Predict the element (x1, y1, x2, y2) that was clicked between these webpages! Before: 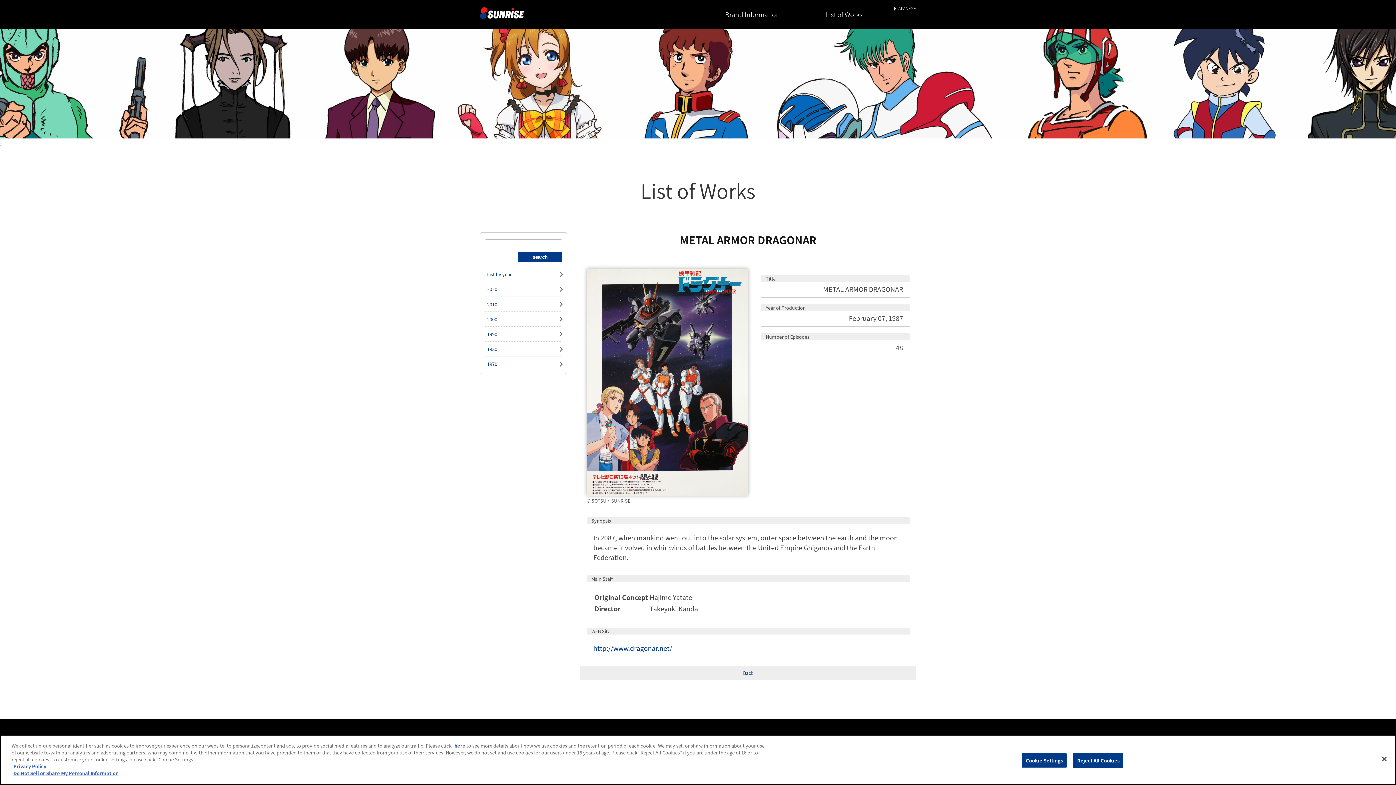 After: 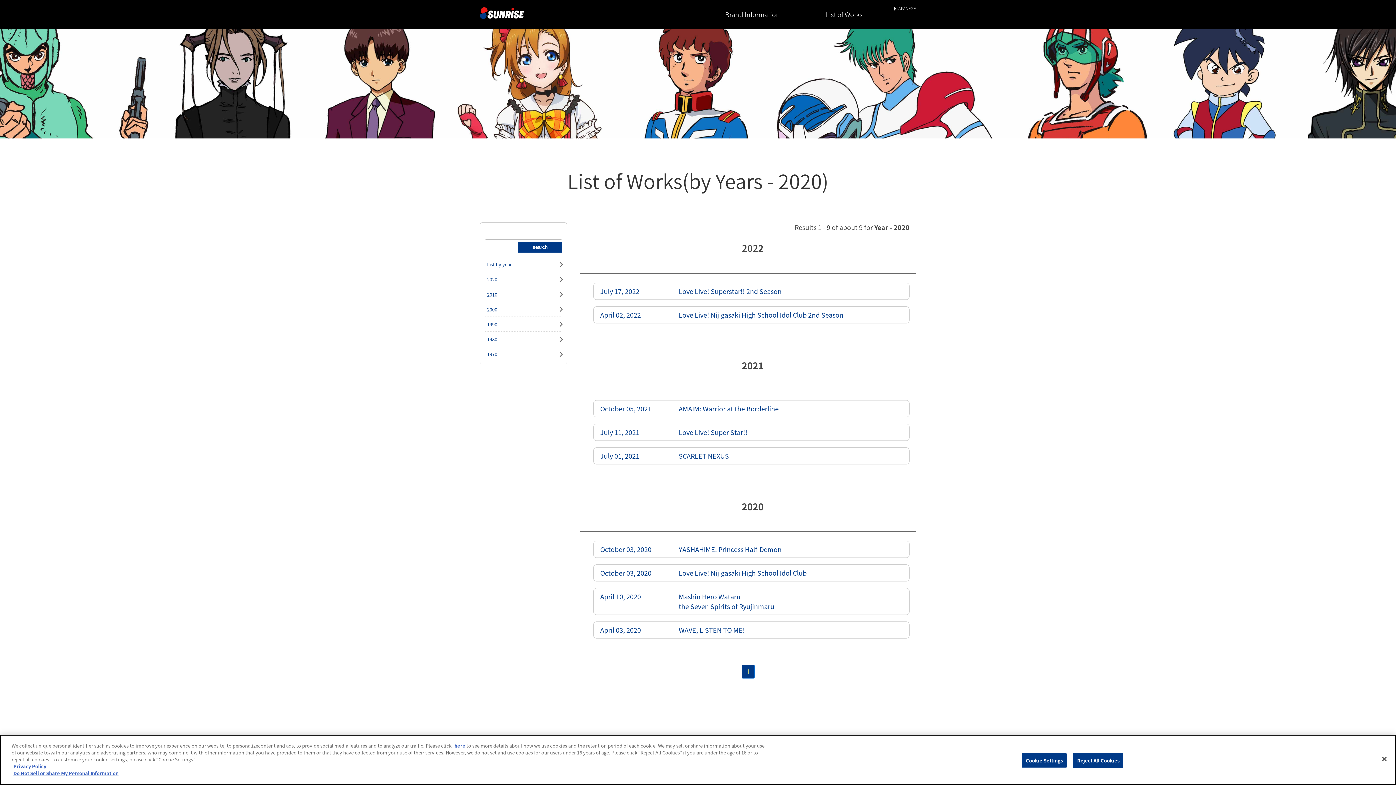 Action: bbox: (487, 286, 562, 292) label: 2020